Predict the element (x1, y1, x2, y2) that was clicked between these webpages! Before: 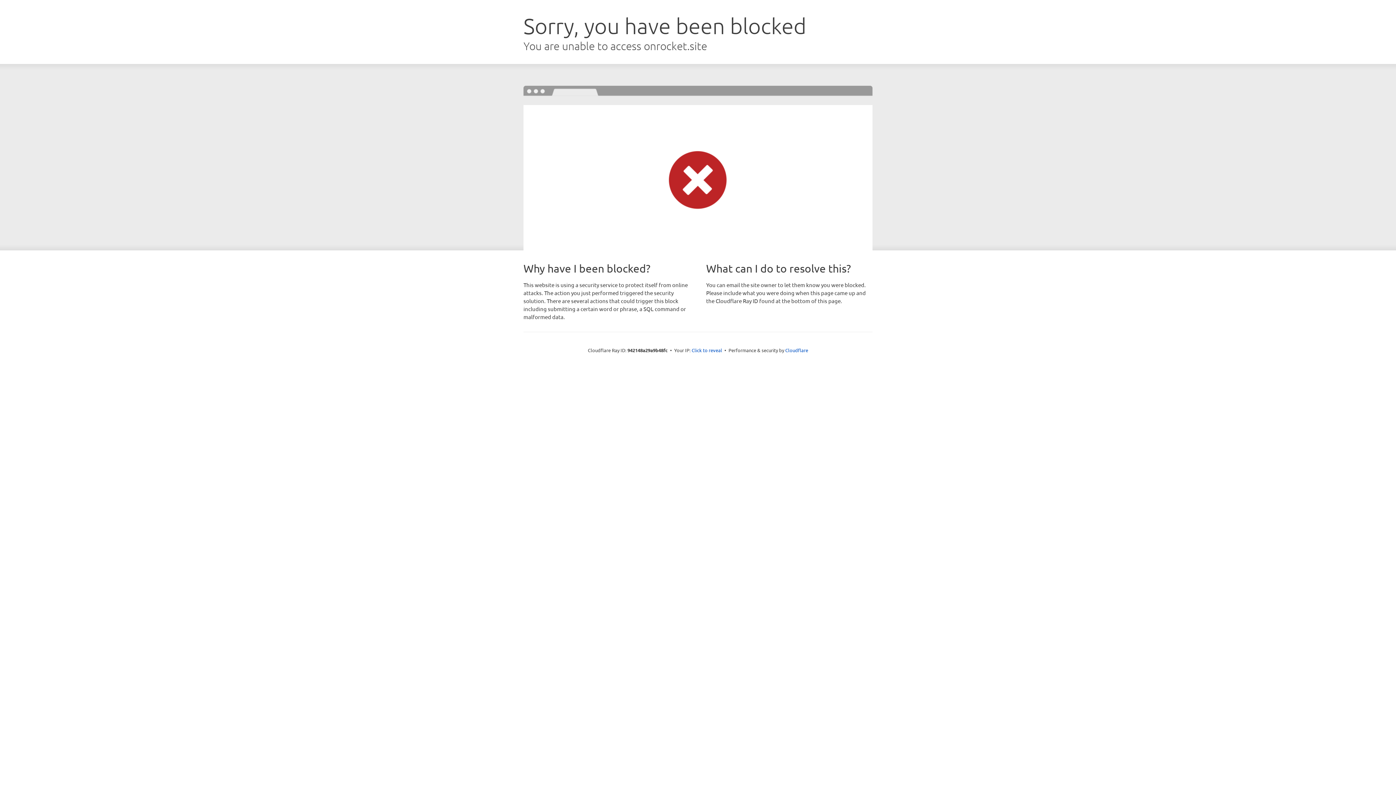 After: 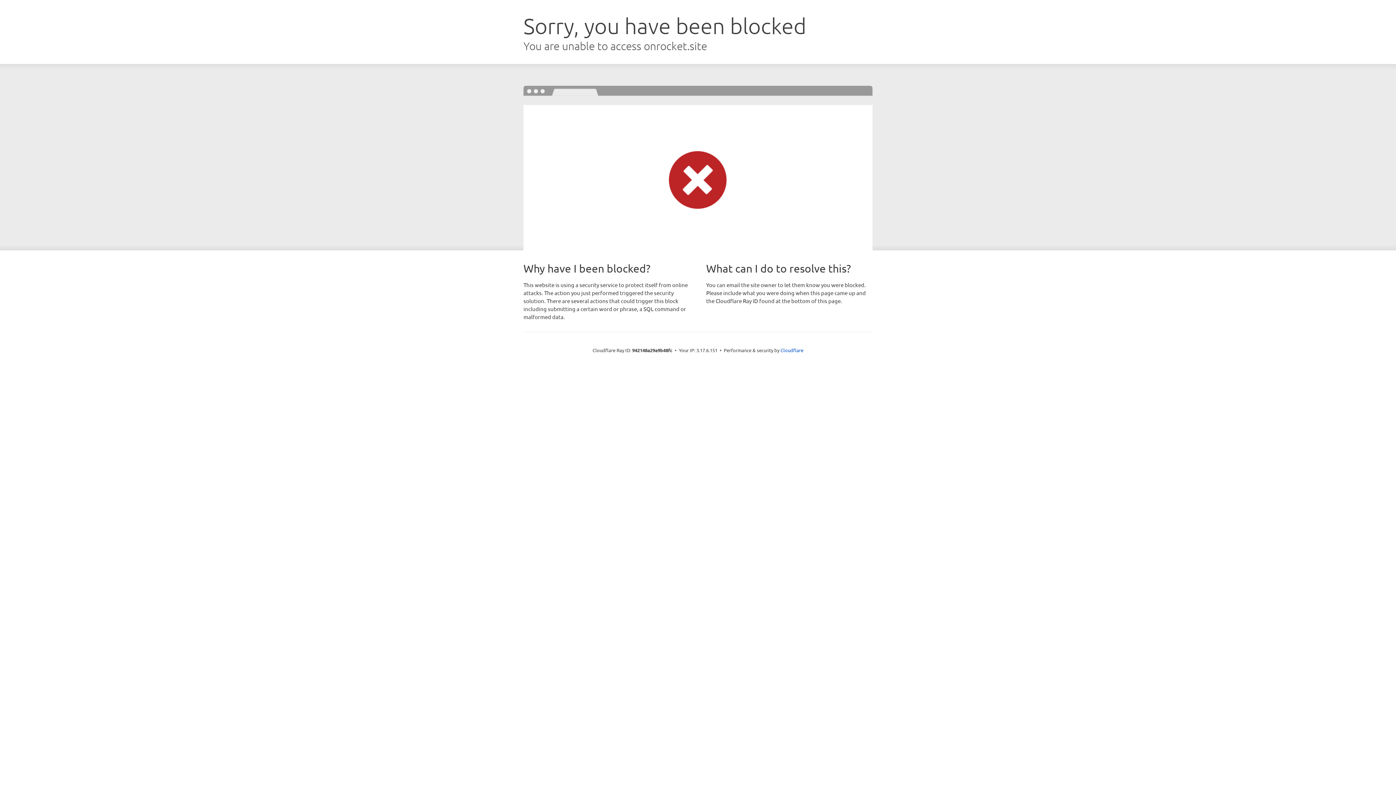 Action: bbox: (691, 346, 722, 353) label: Click to reveal